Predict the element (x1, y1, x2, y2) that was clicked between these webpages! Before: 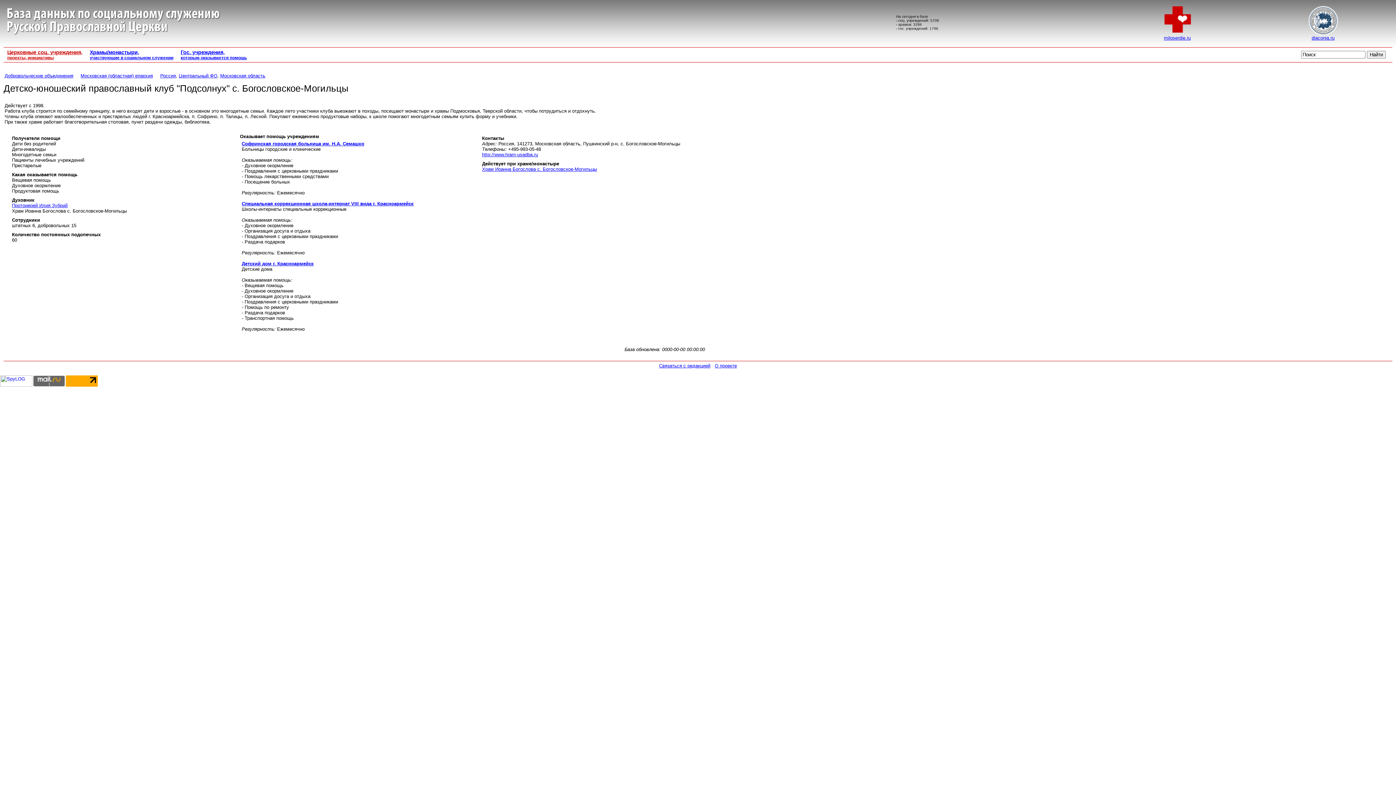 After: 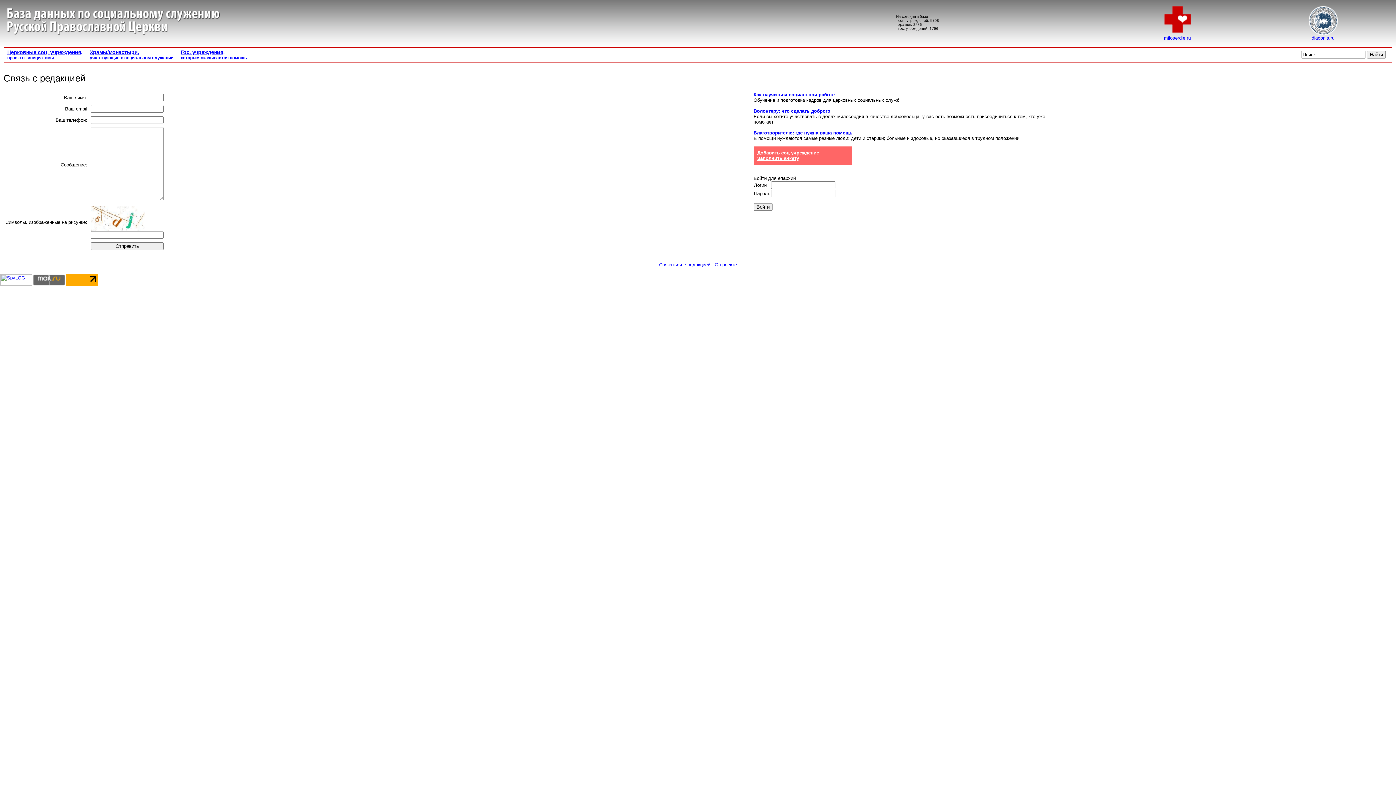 Action: label: Связаться с редакцией bbox: (659, 363, 710, 368)